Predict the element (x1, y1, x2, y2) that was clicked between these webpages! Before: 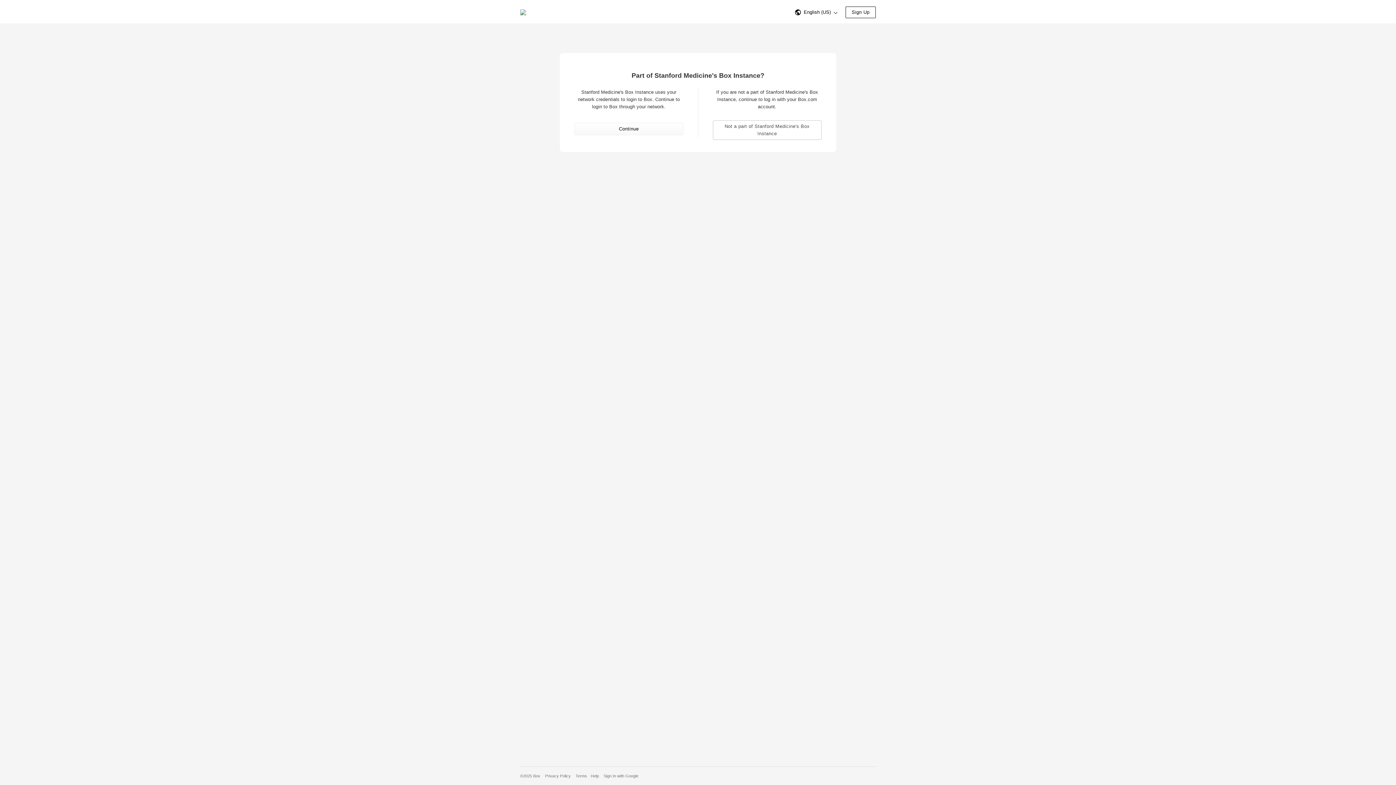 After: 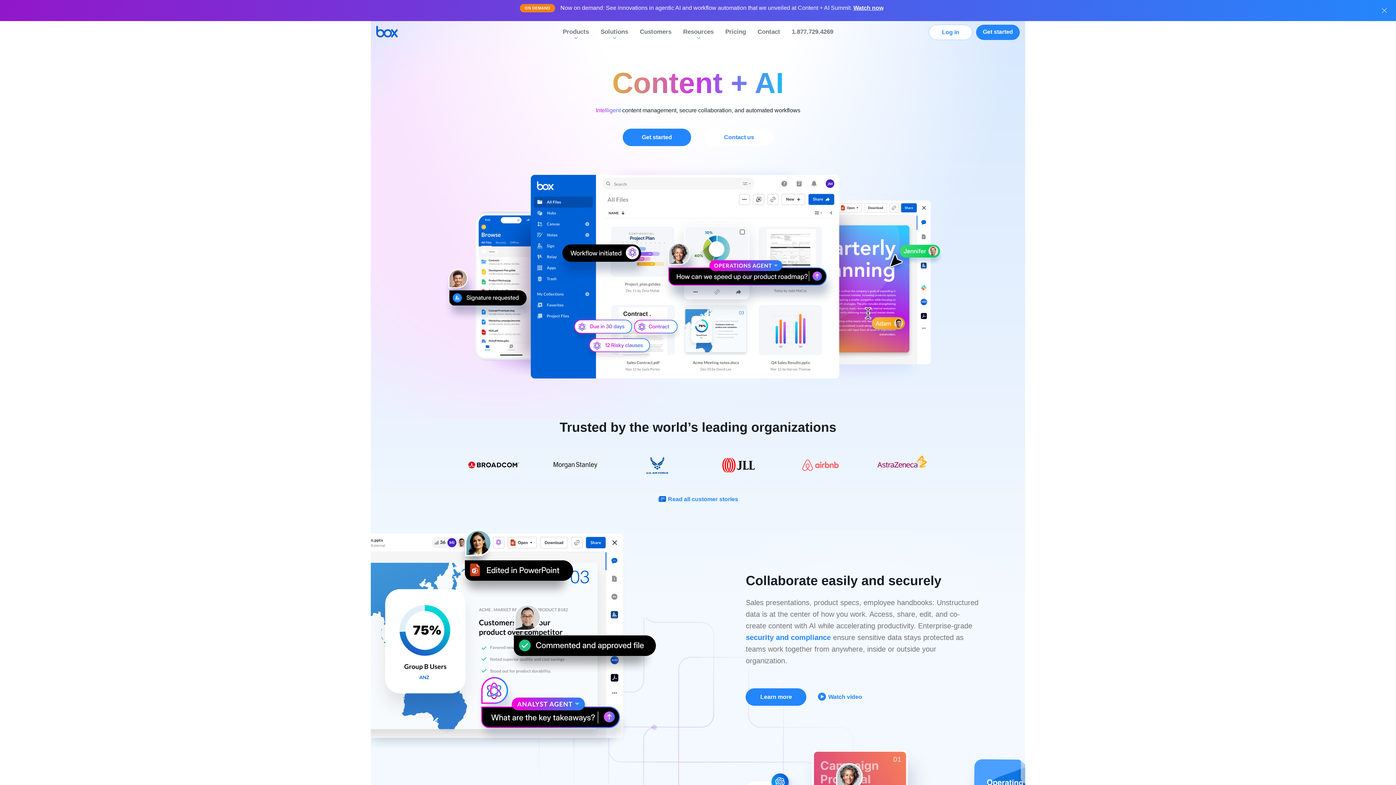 Action: label: Visit the Box homepage bbox: (520, 0, 526, 24)